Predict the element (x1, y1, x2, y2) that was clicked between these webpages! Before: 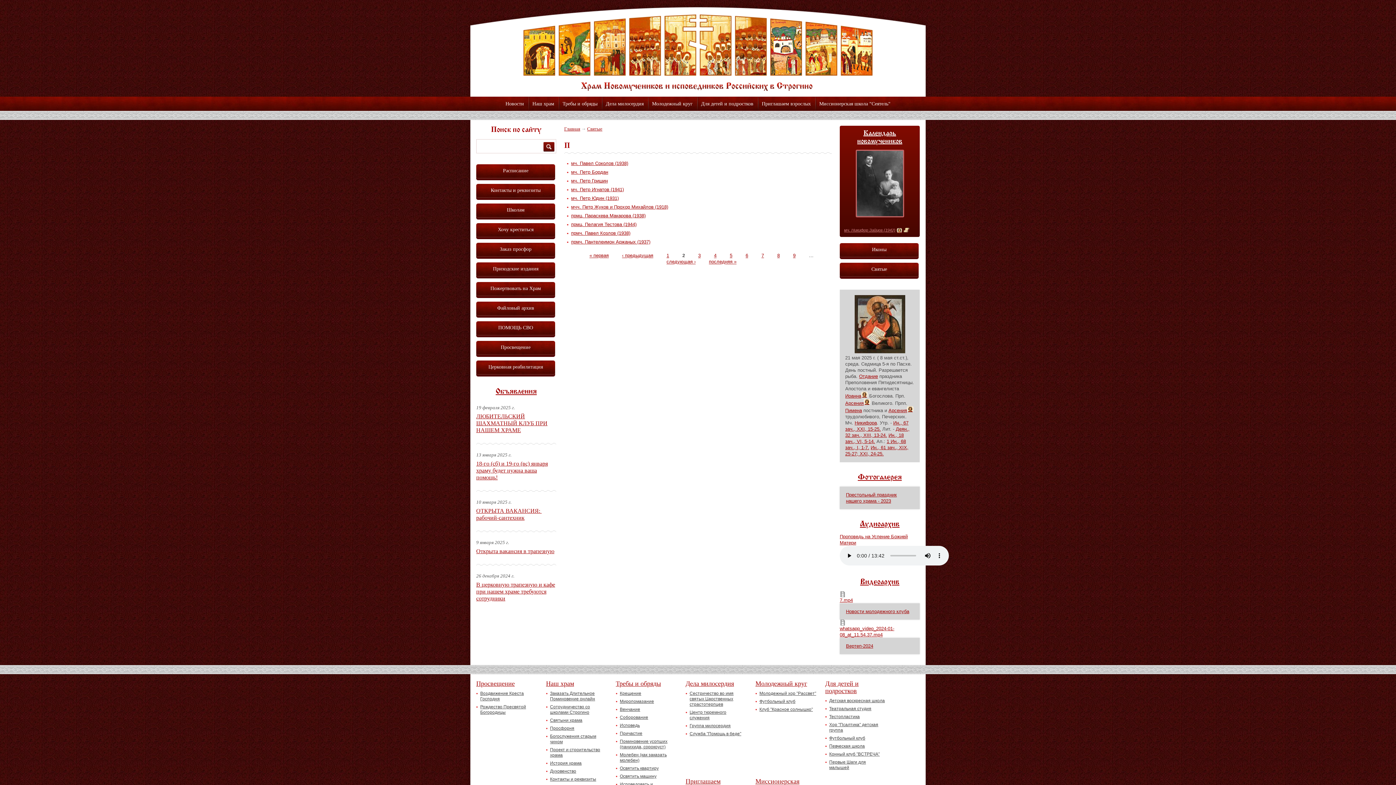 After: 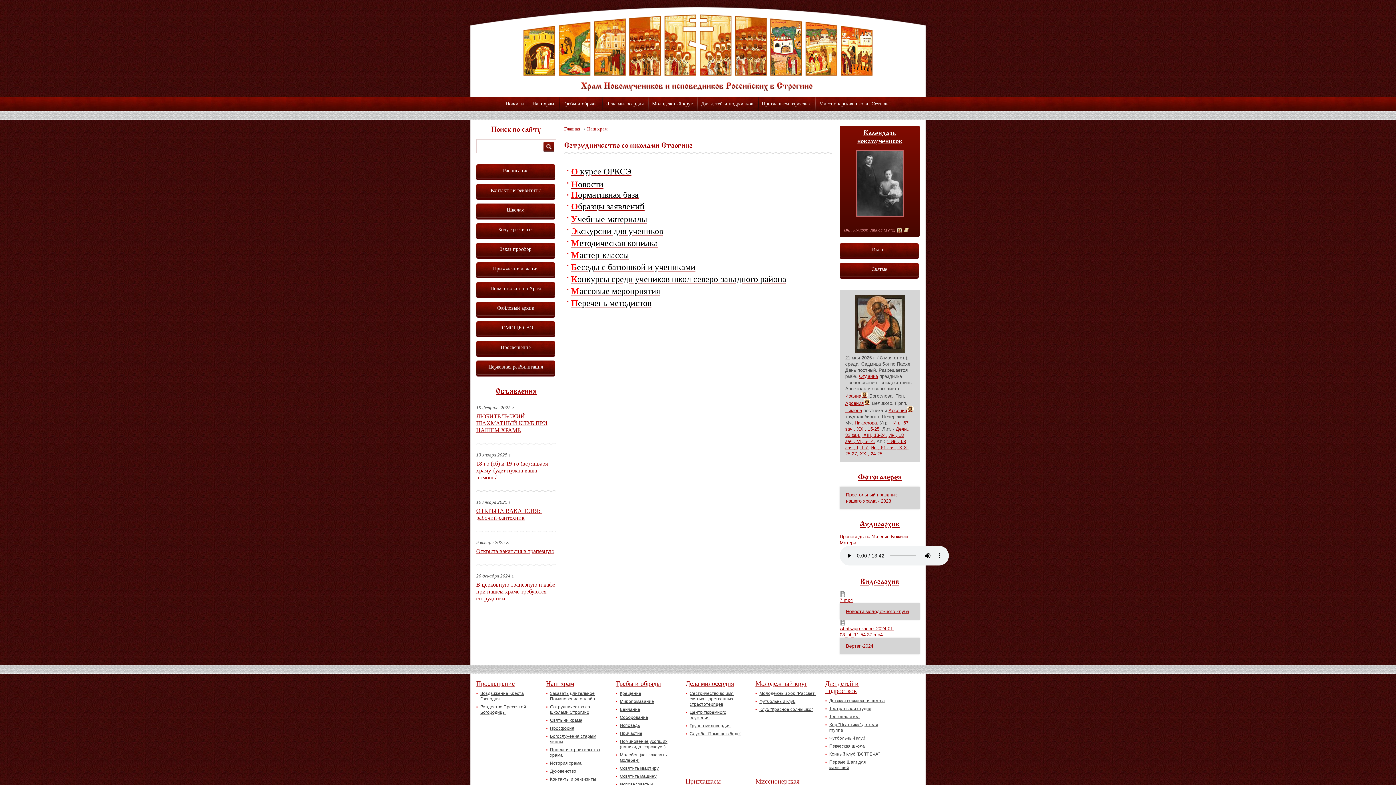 Action: bbox: (476, 203, 555, 219) label: Школам